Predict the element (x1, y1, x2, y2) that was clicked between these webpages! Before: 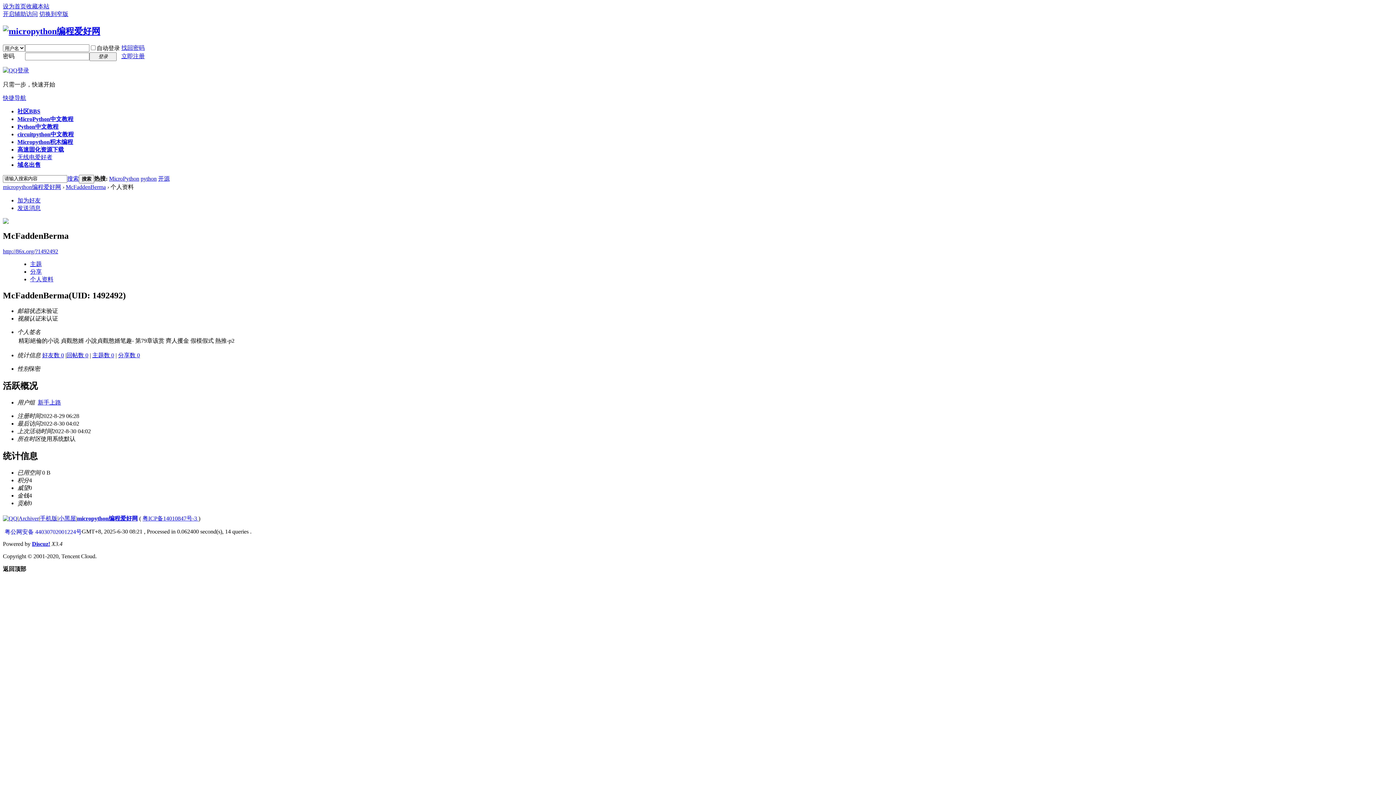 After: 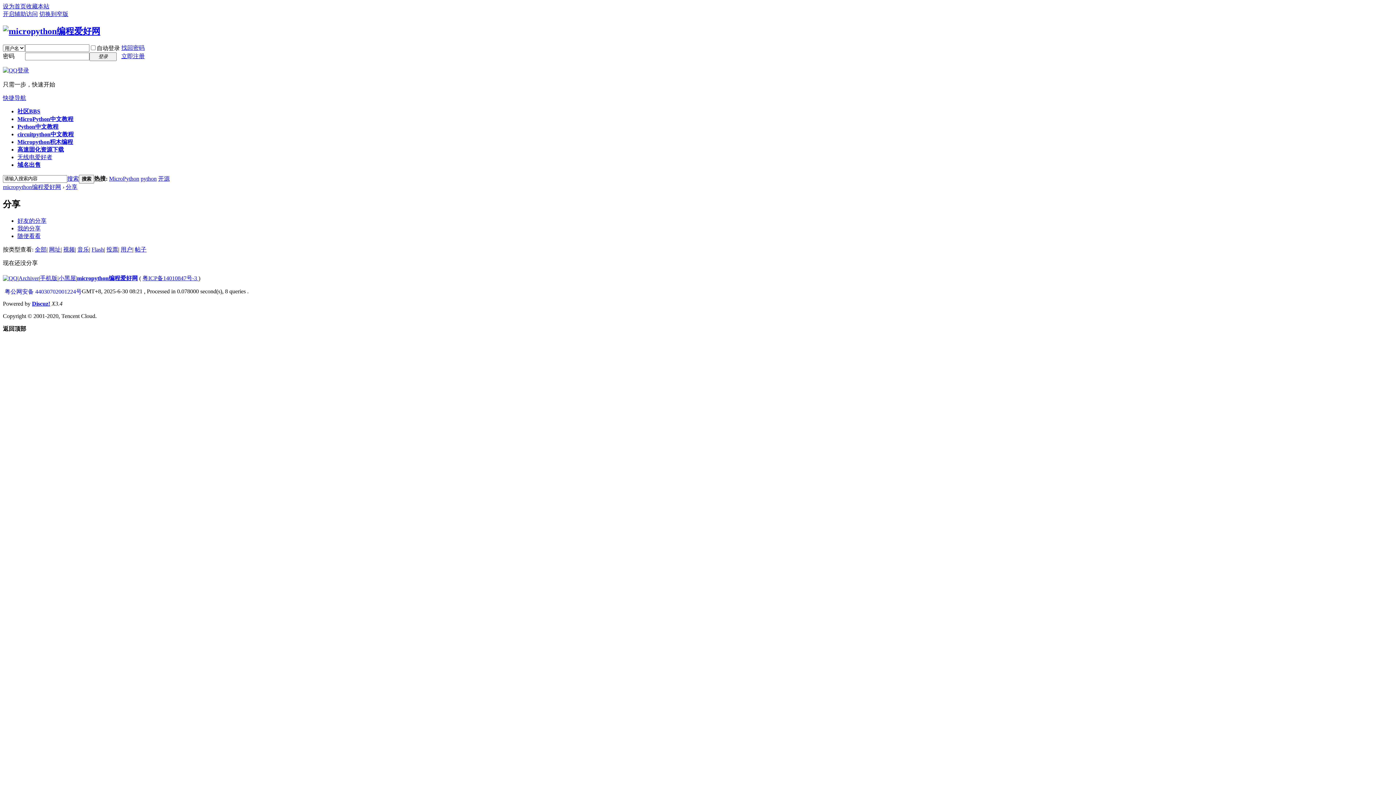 Action: bbox: (30, 268, 41, 274) label: 分享